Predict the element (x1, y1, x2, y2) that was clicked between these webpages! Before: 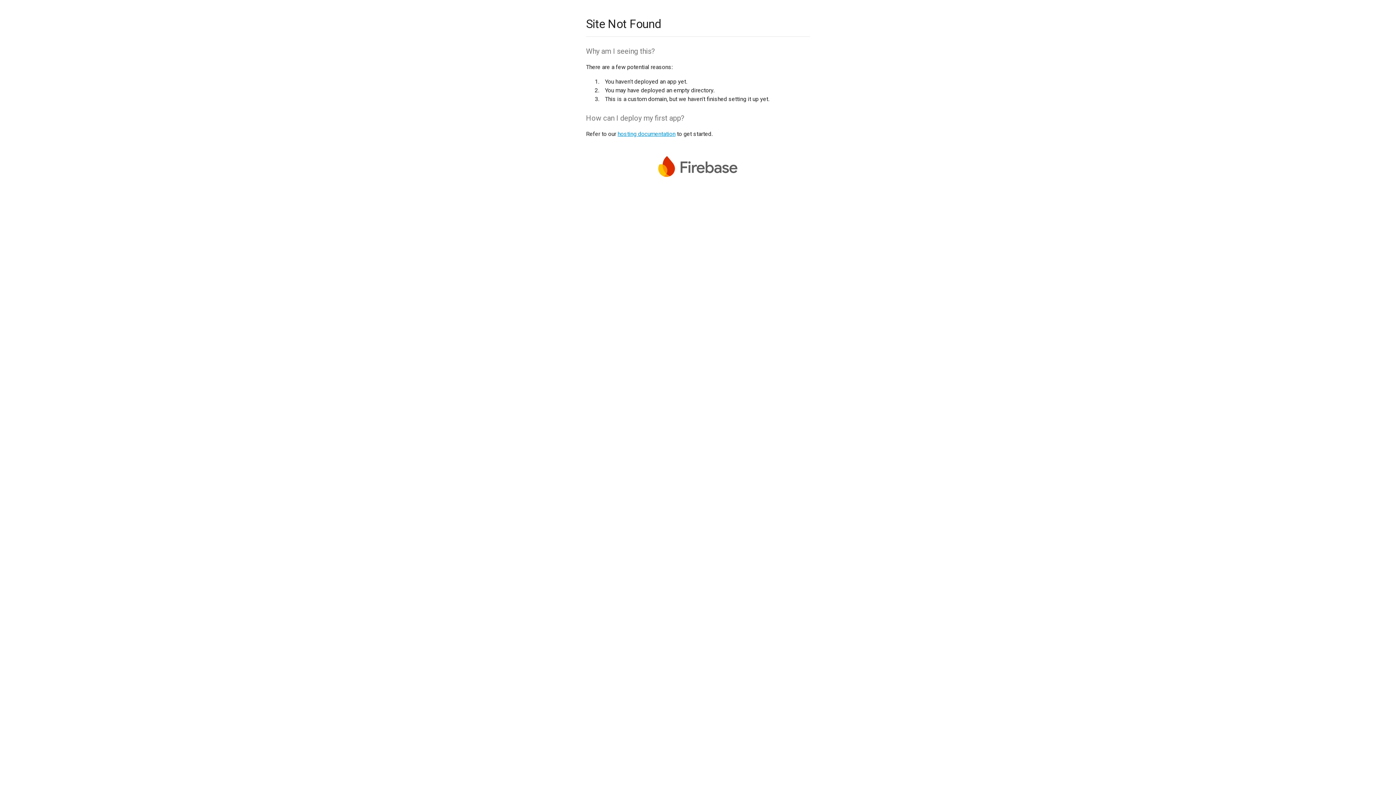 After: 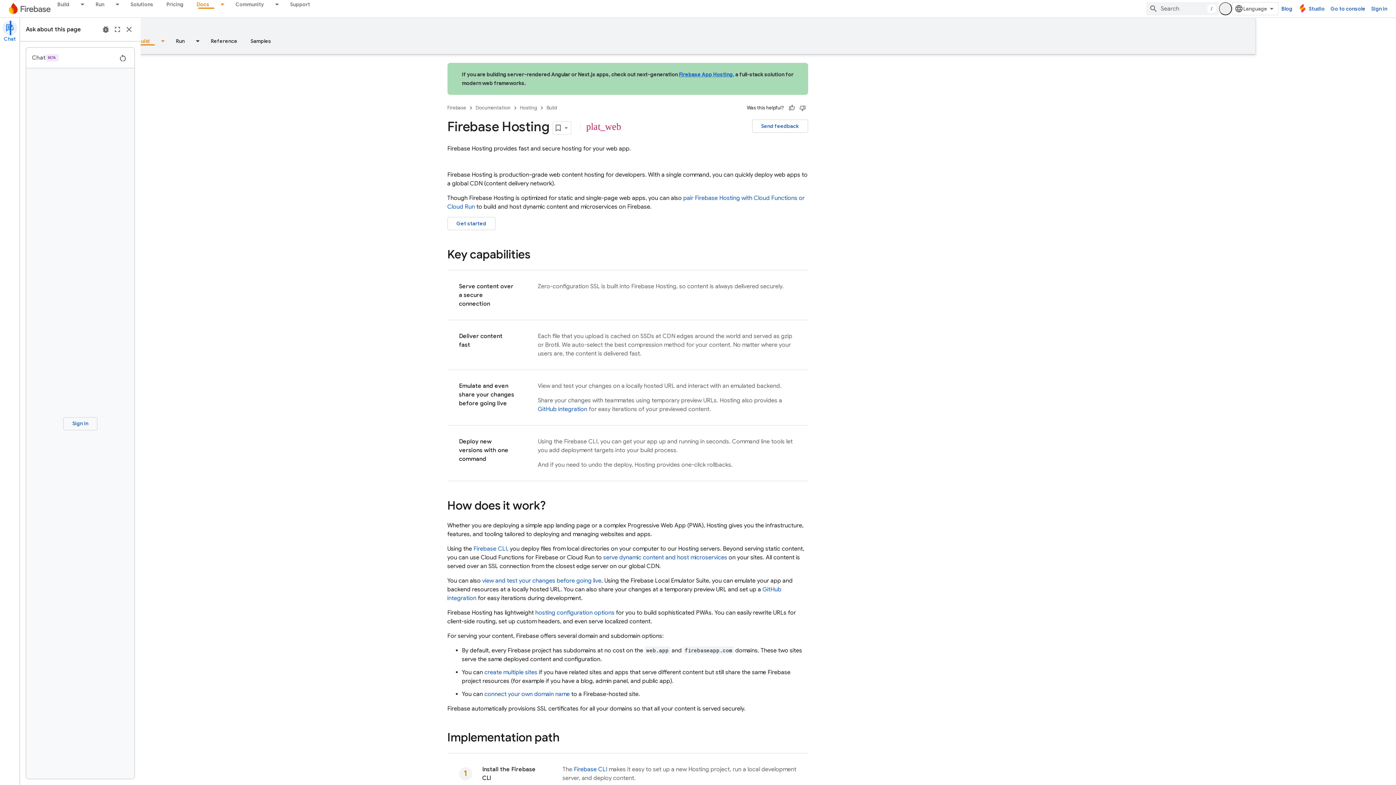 Action: label: hosting documentation bbox: (617, 130, 675, 137)